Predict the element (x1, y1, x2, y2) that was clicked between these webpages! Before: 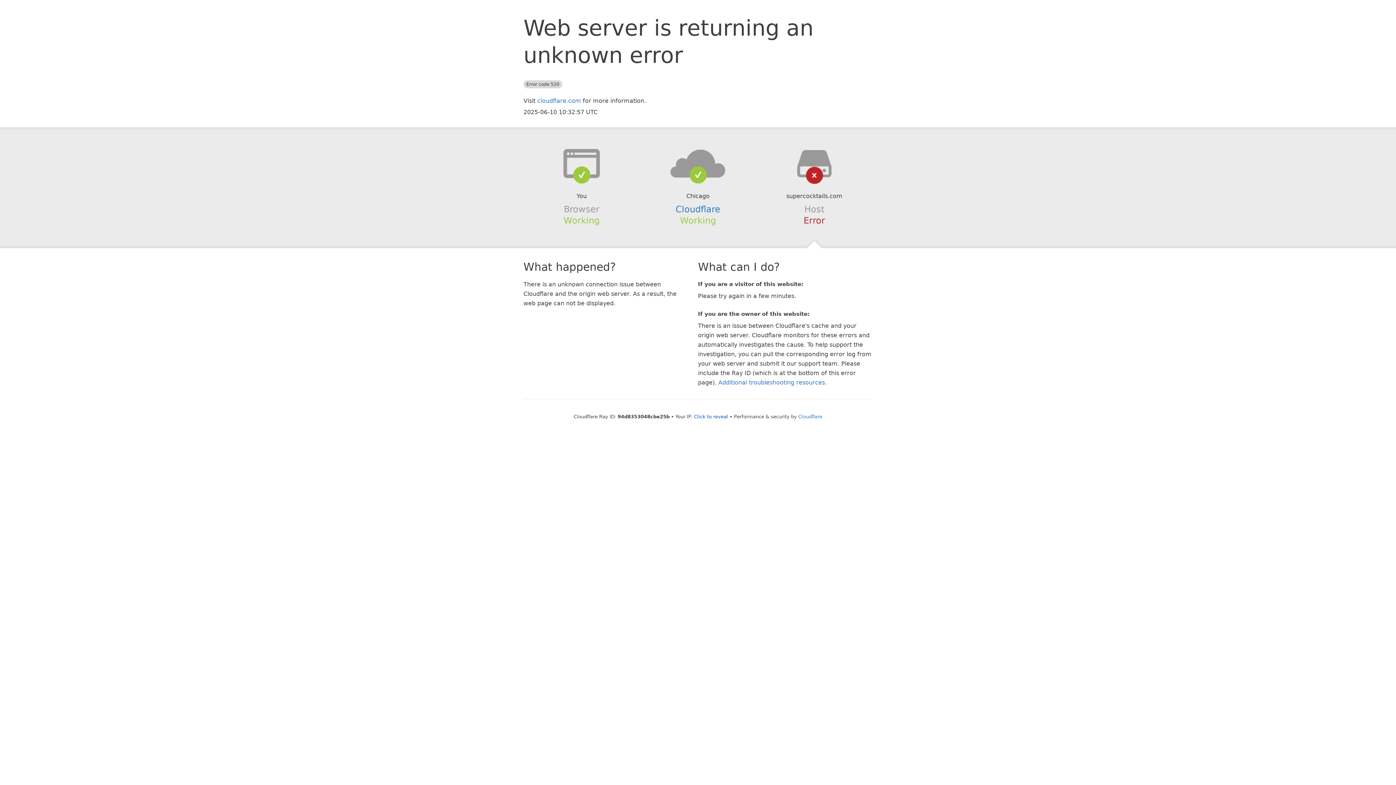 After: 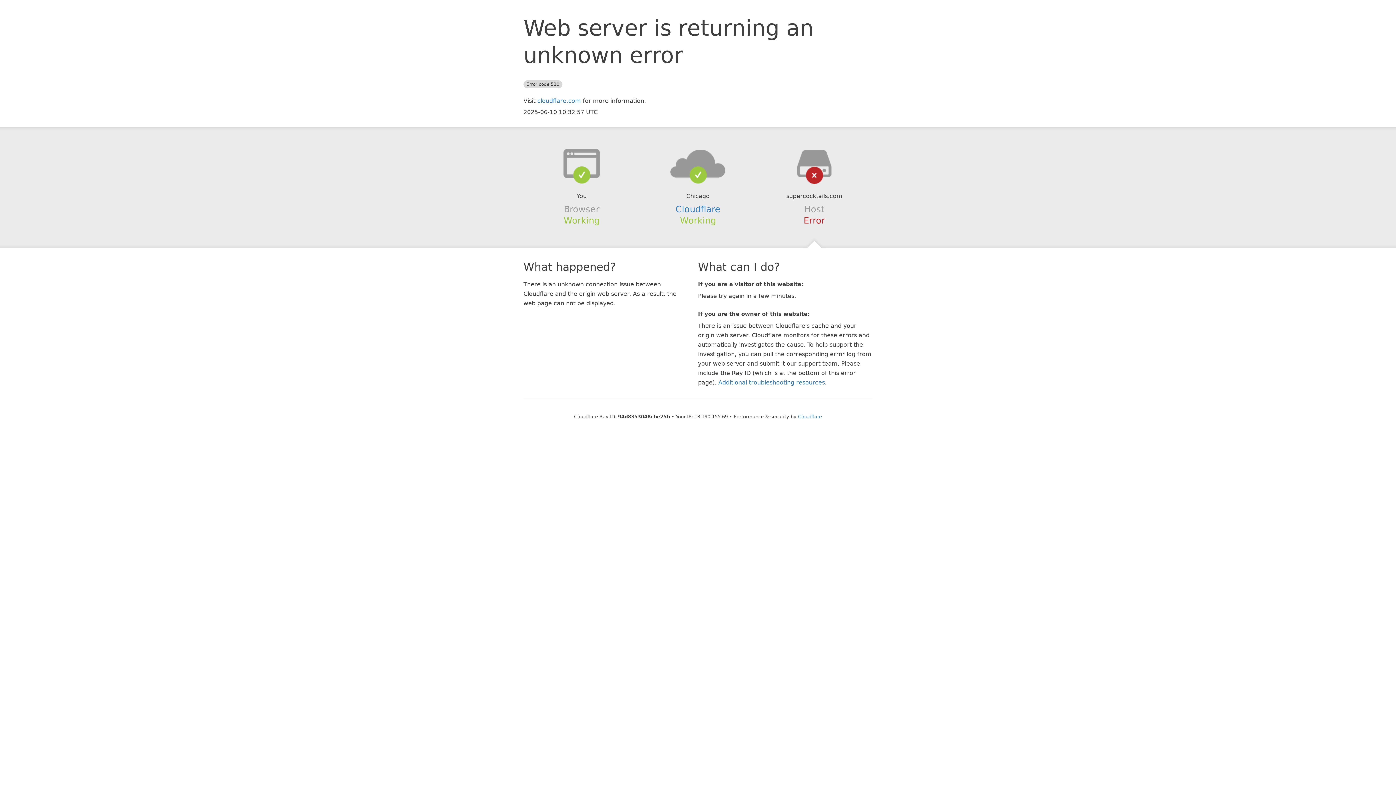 Action: bbox: (694, 414, 728, 419) label: Click to reveal